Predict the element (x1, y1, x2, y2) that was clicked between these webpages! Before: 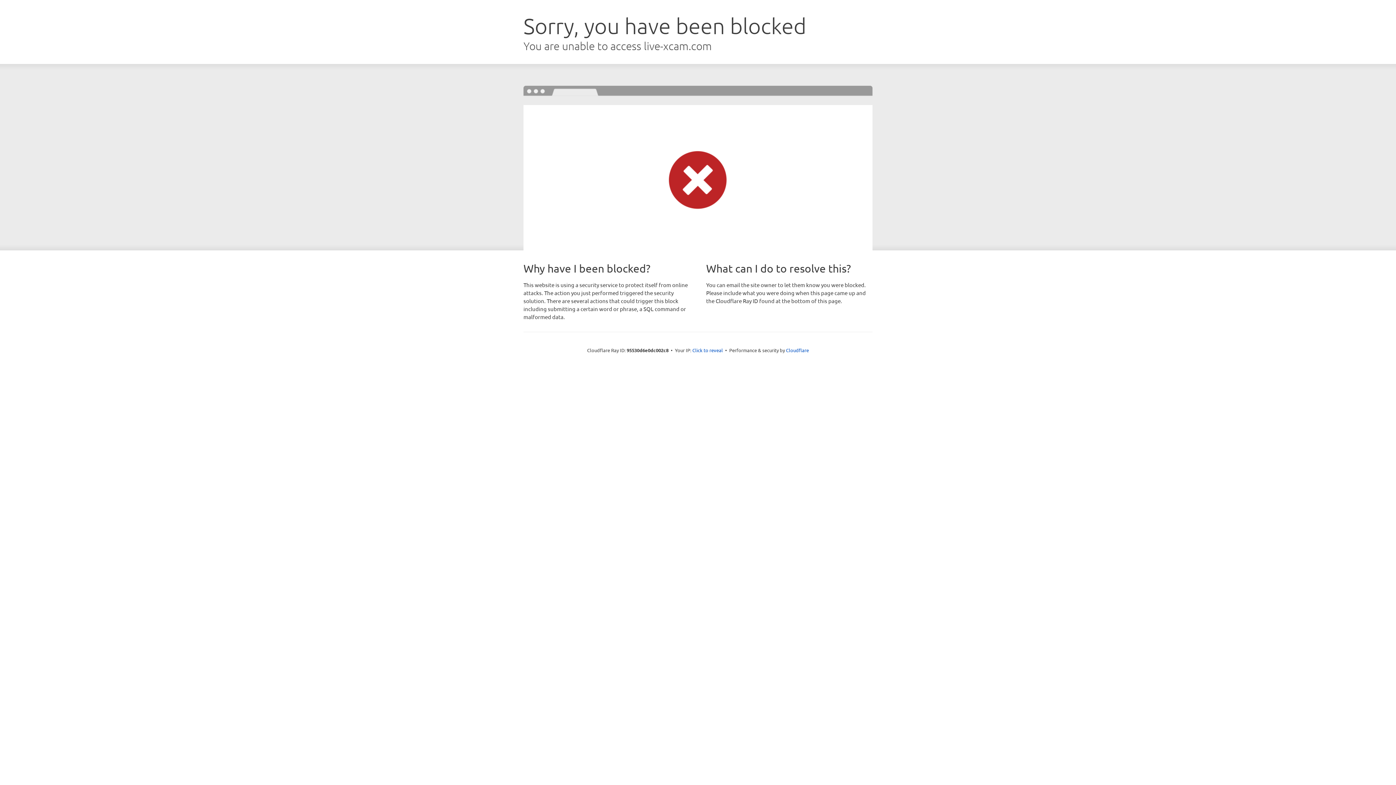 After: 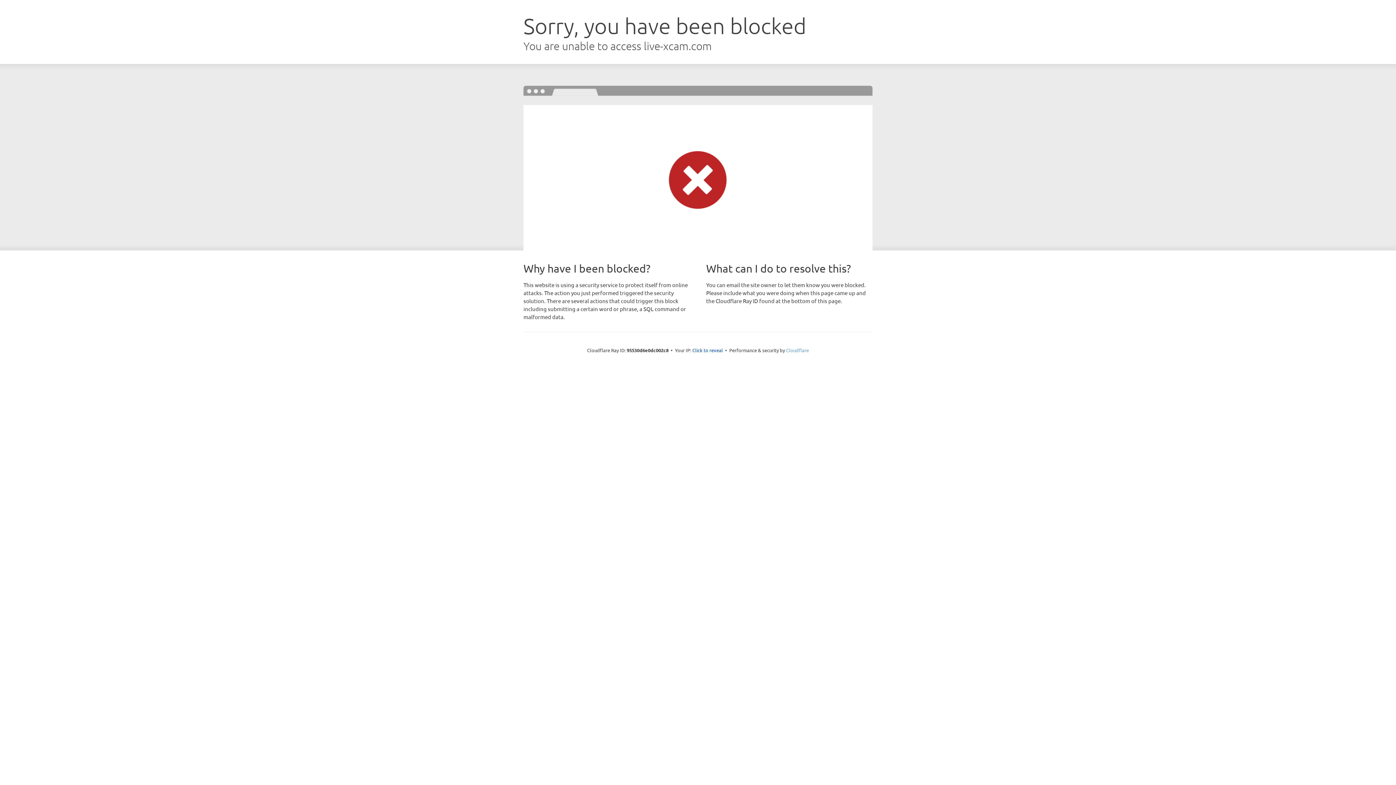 Action: label: Cloudflare bbox: (786, 347, 809, 353)